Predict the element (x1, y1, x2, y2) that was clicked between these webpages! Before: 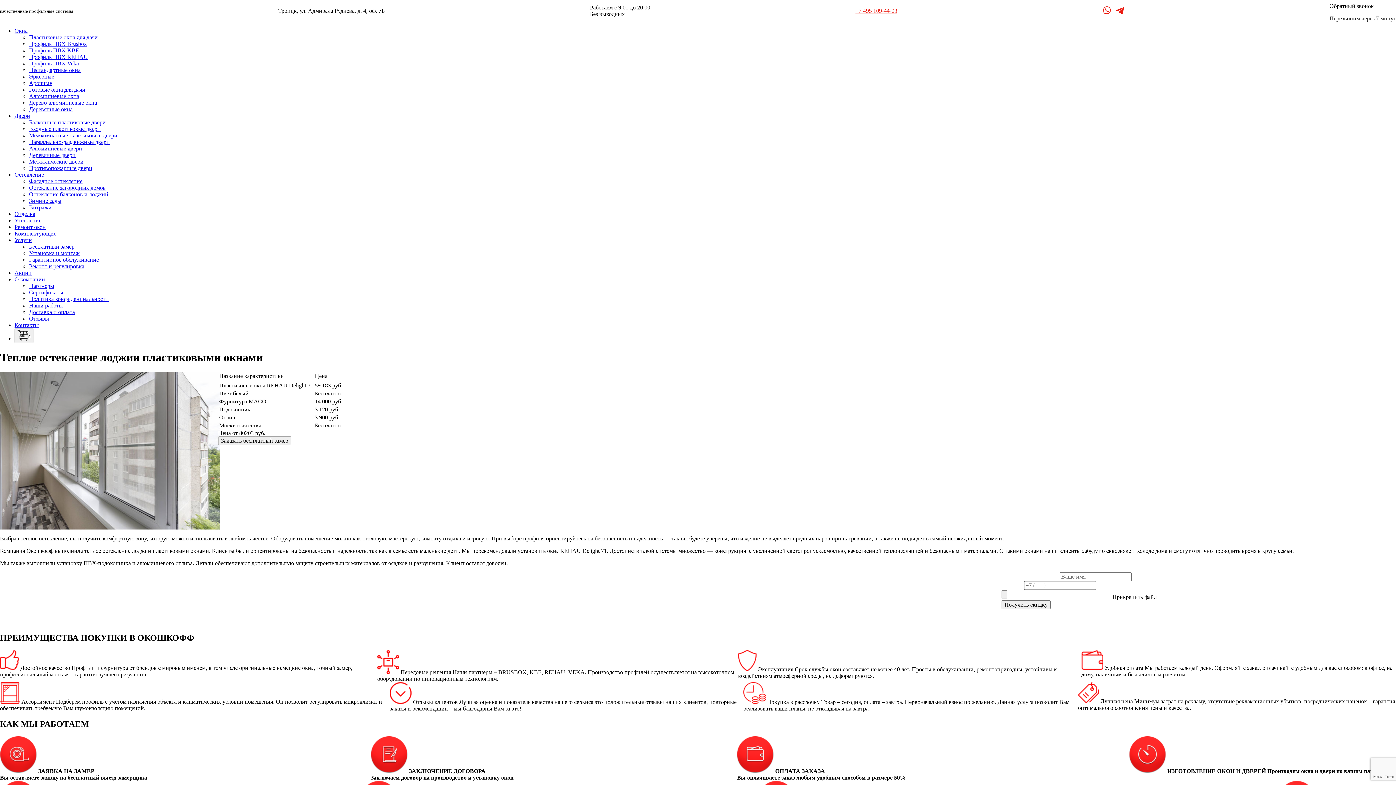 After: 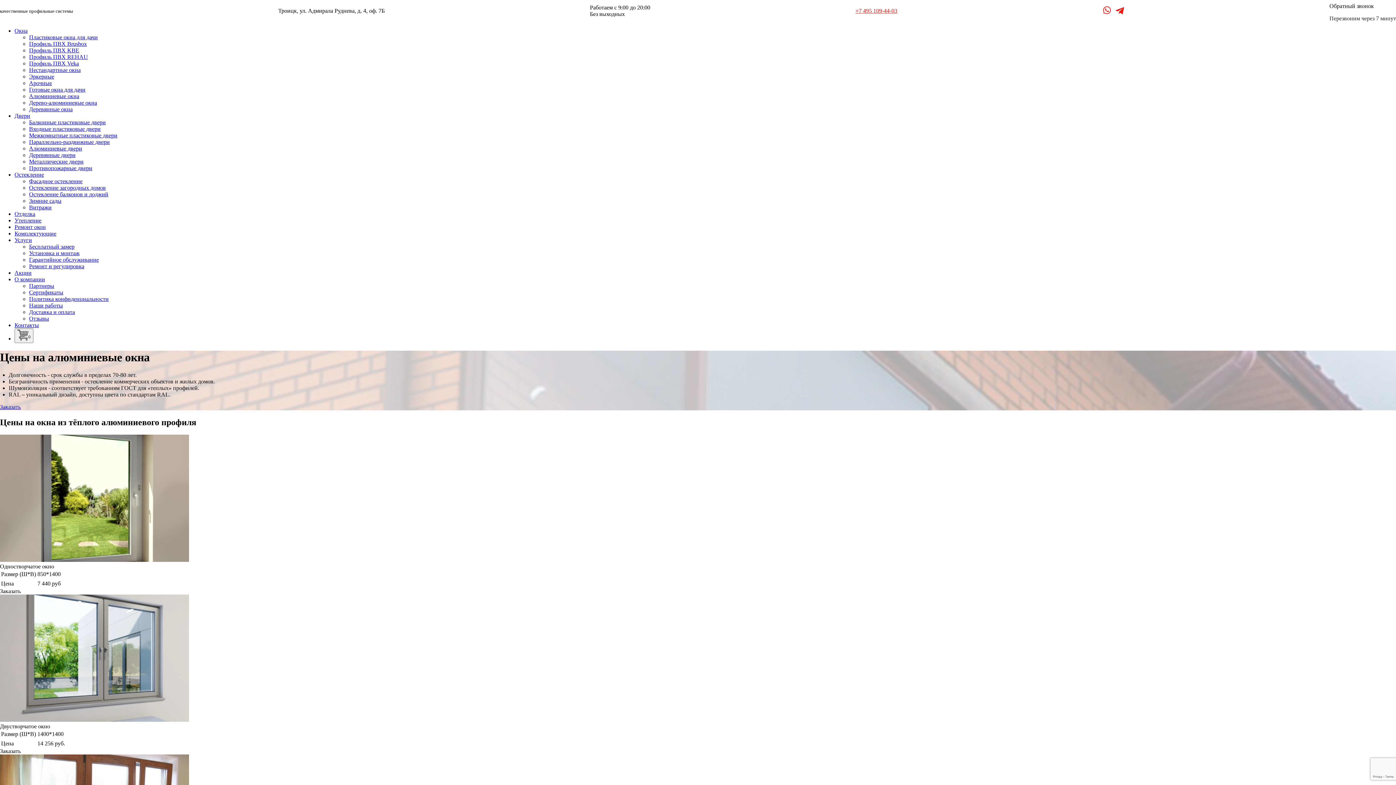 Action: label: Алюминиевые окна bbox: (29, 93, 79, 99)